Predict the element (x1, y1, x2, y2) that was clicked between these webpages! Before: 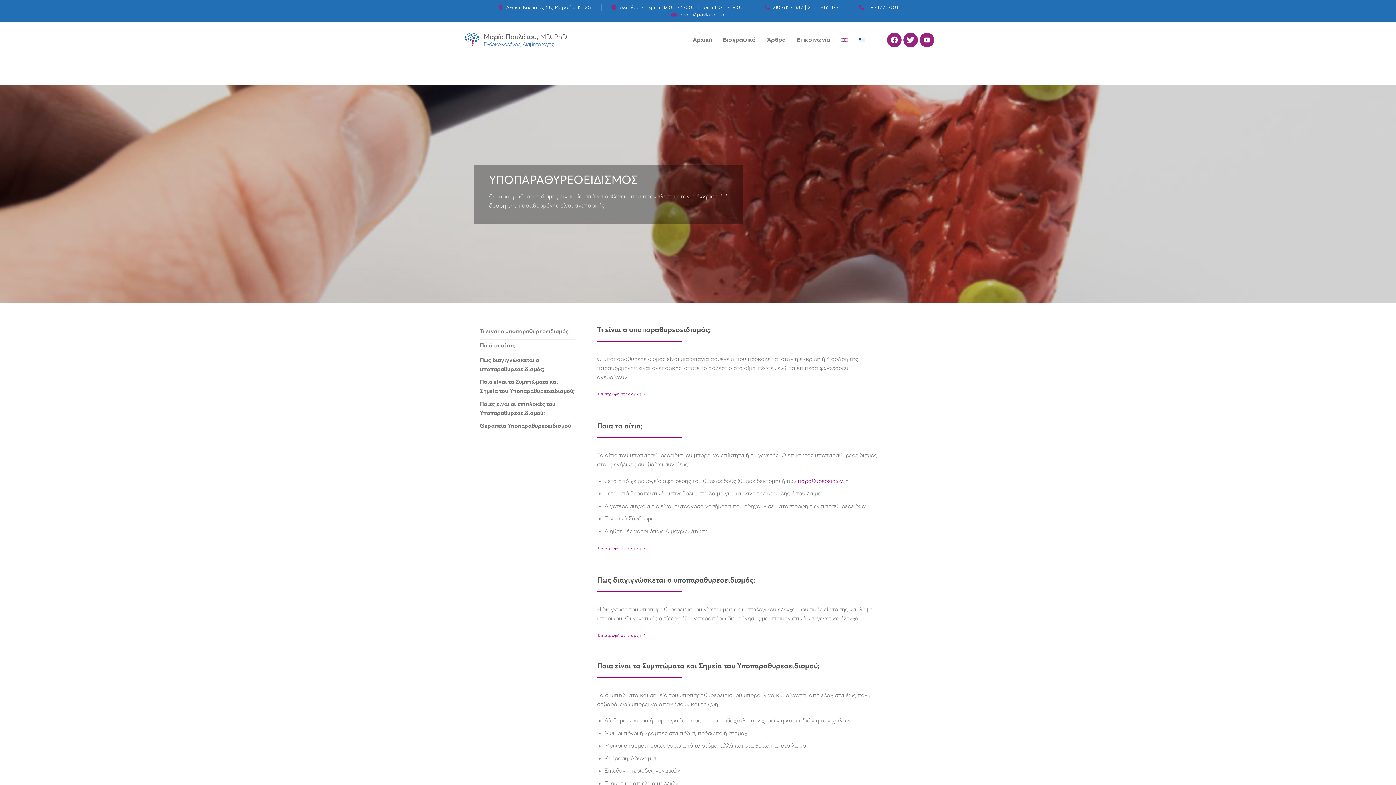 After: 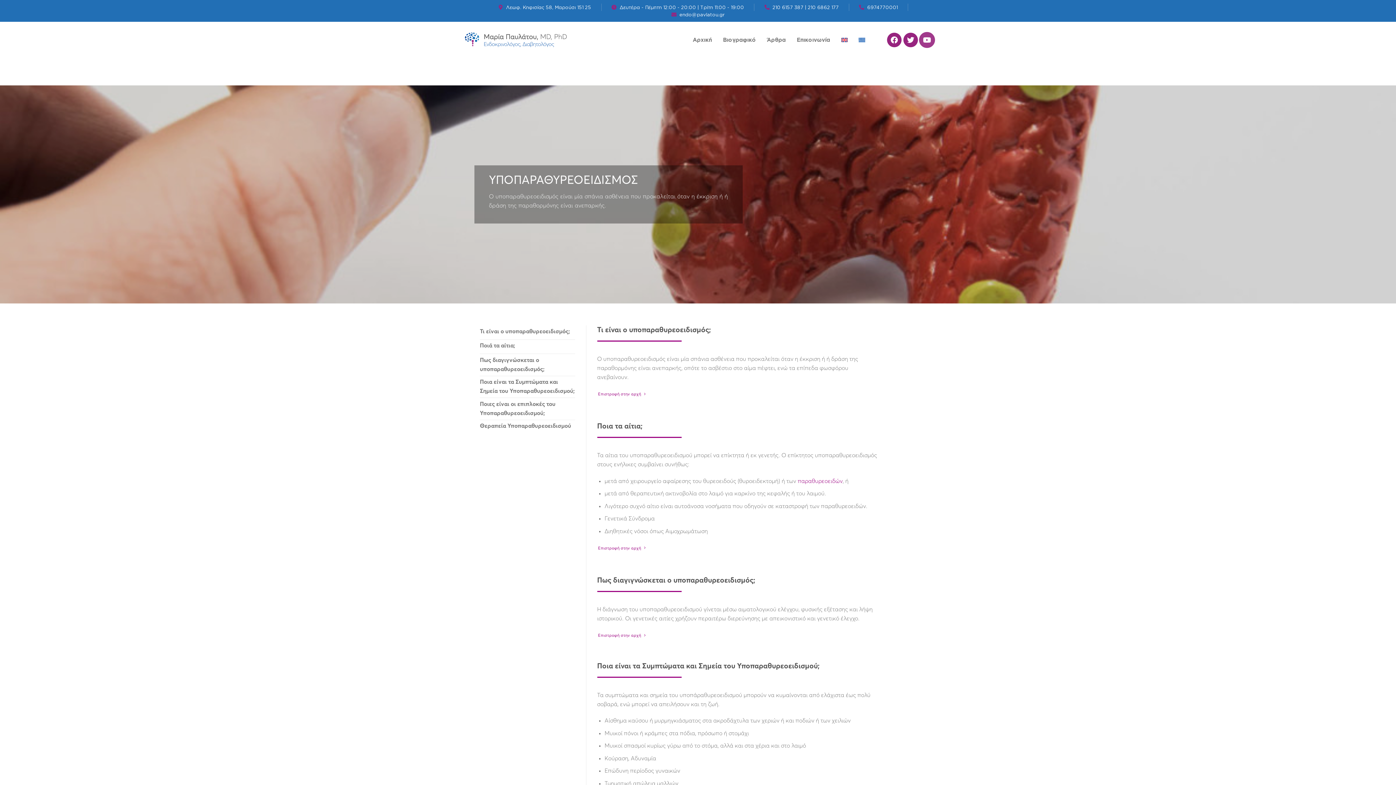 Action: label: Youtube bbox: (920, 32, 934, 47)